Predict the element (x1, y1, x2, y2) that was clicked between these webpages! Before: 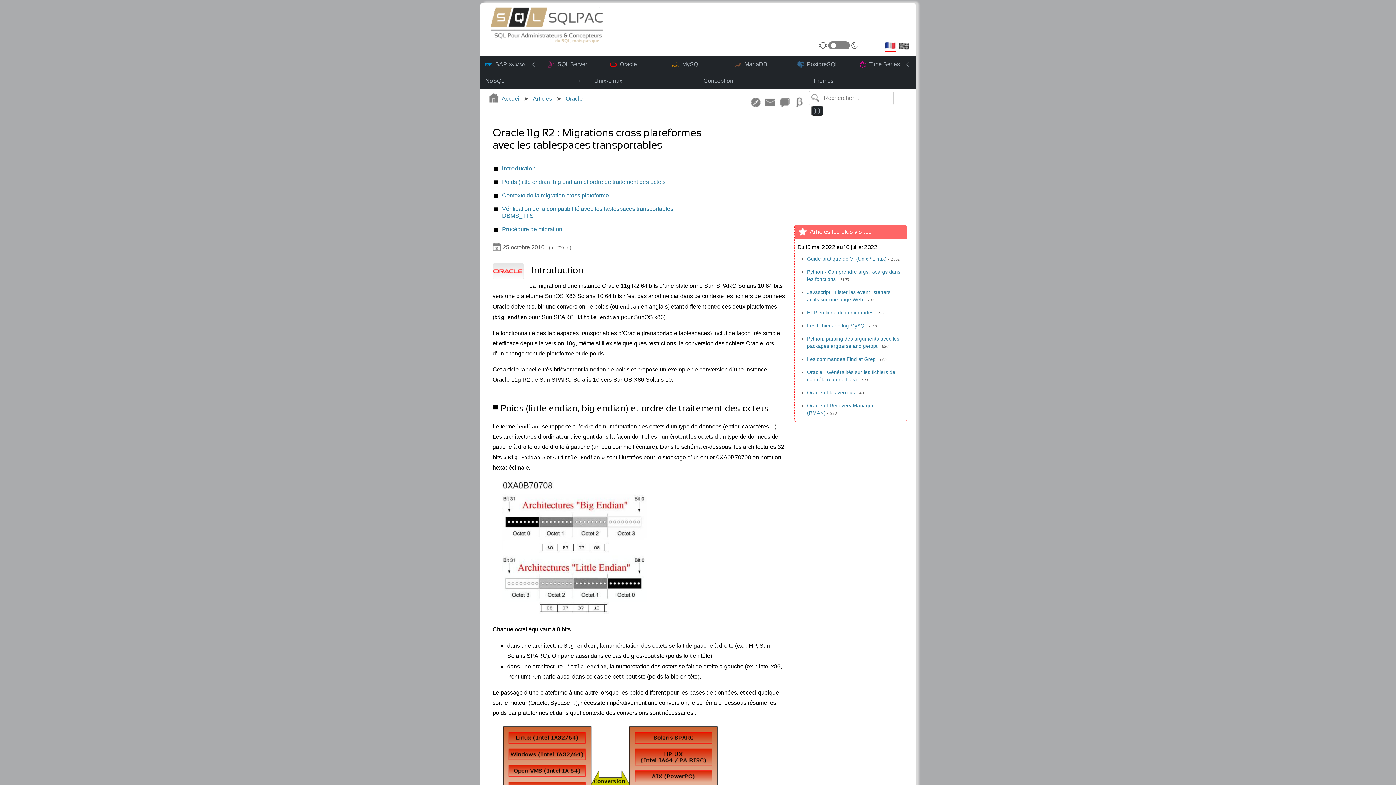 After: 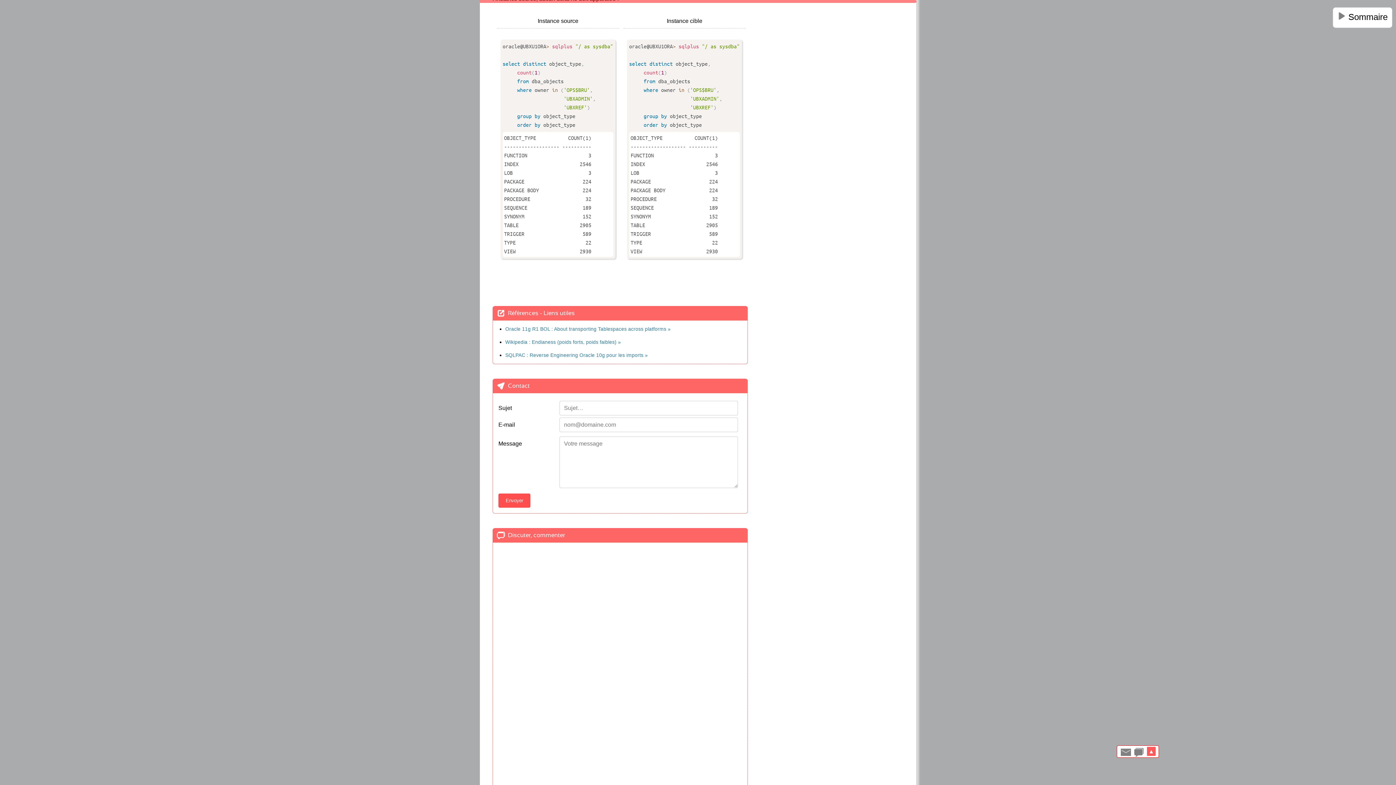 Action: bbox: (780, 102, 790, 108)